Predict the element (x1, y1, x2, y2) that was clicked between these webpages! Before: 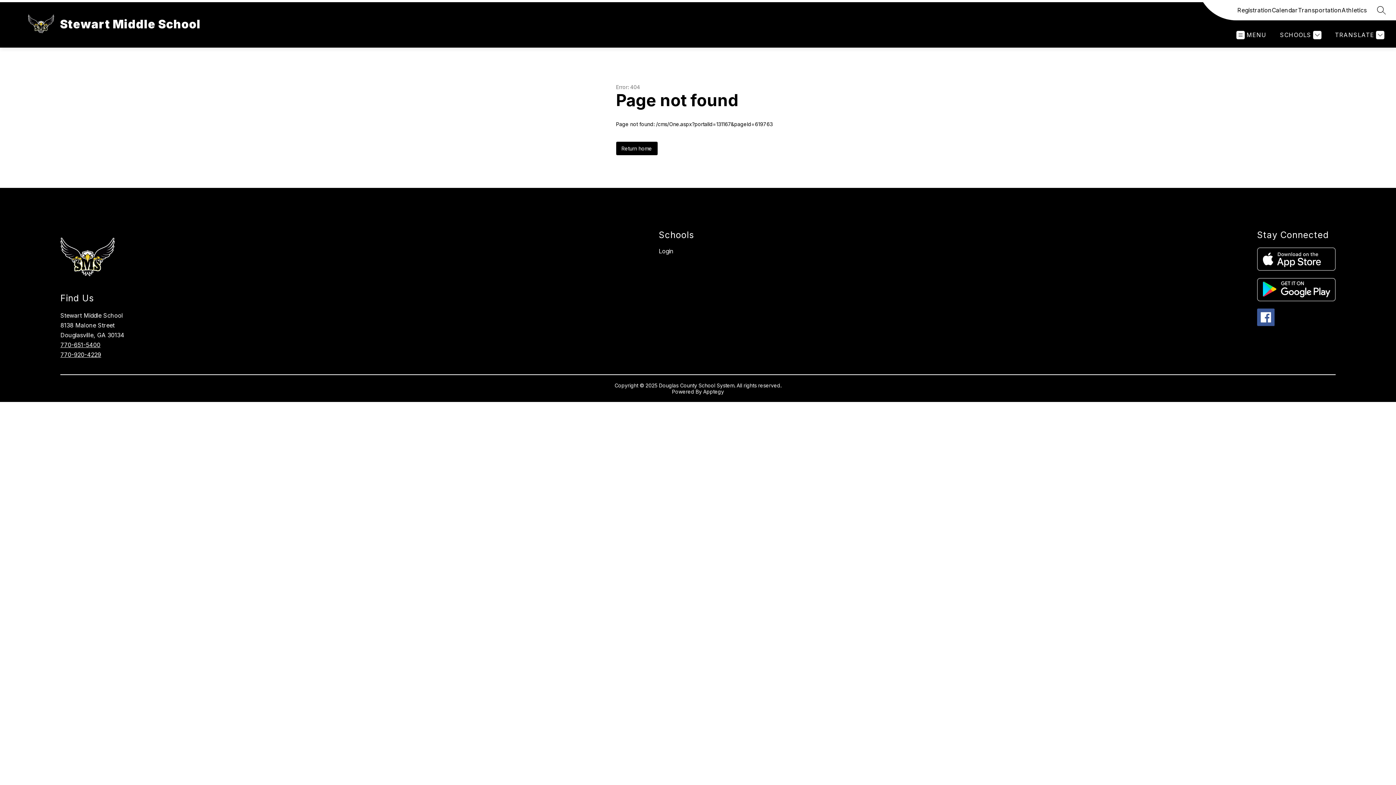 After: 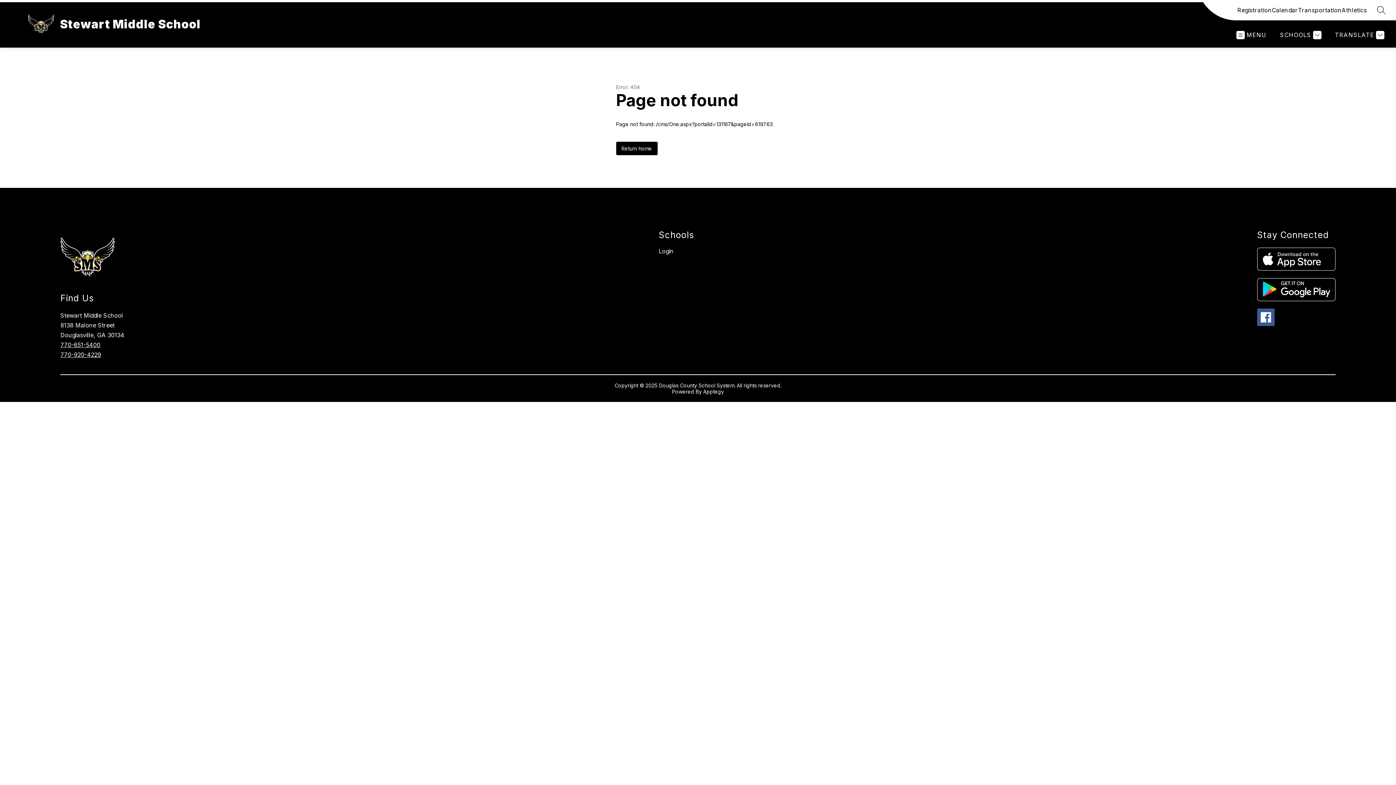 Action: bbox: (60, 351, 101, 358) label: 770-920-4229